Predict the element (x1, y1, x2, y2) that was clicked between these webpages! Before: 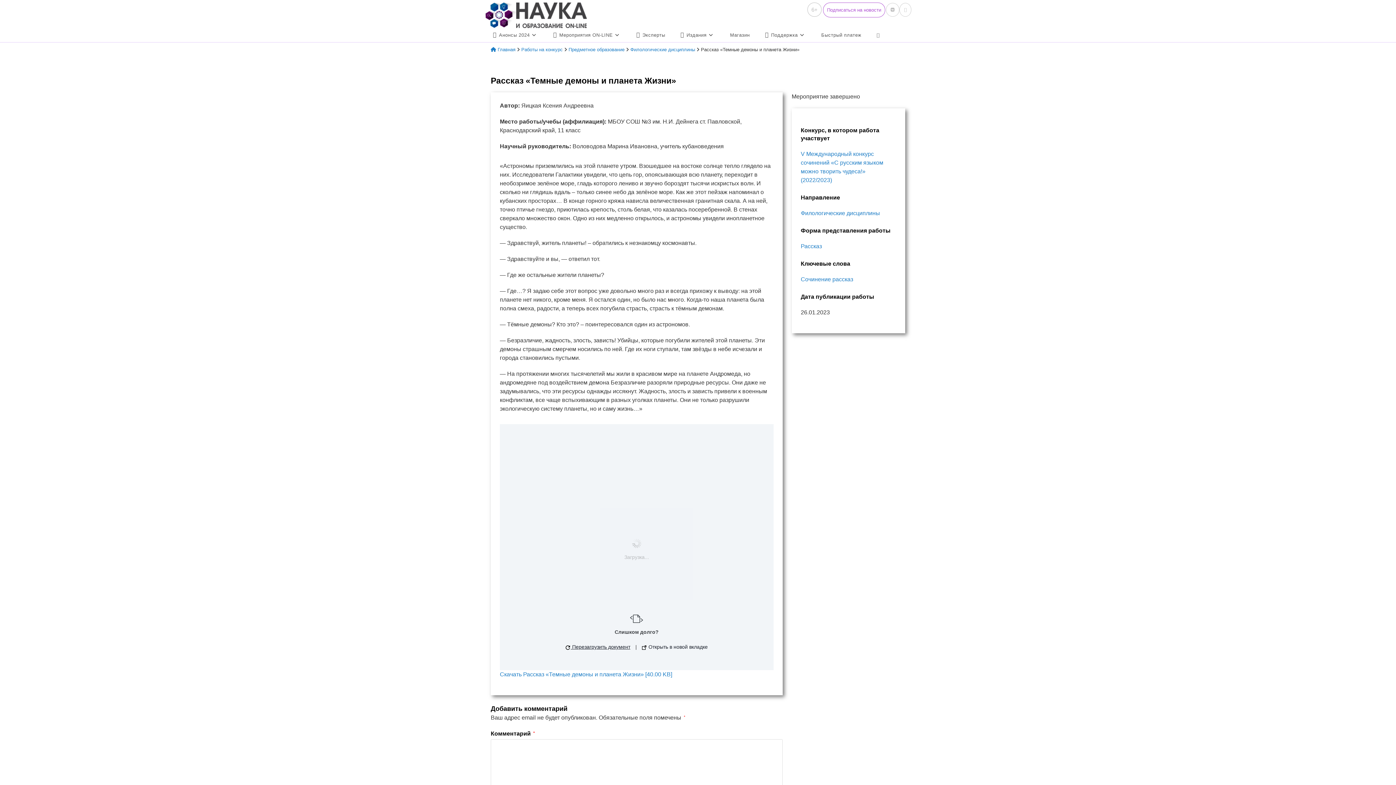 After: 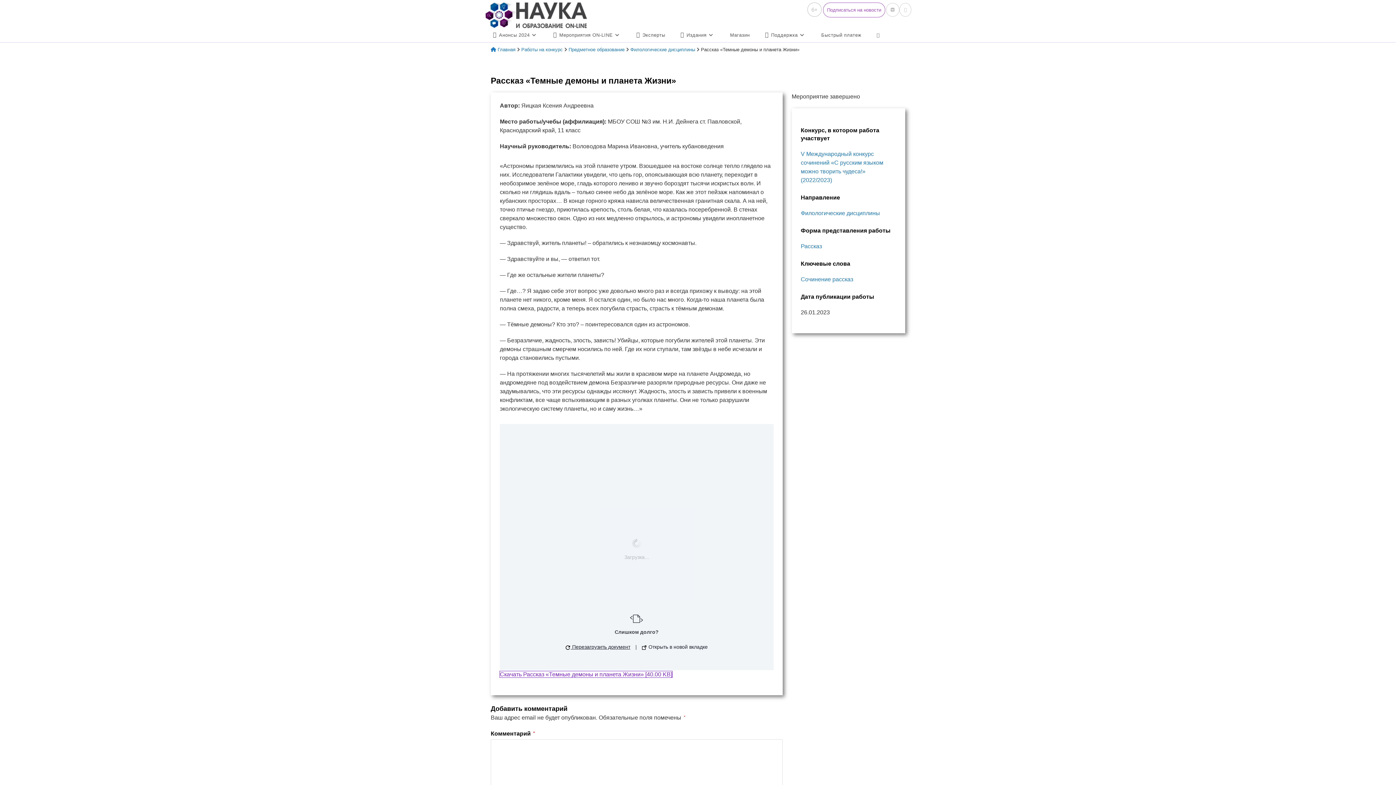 Action: label: Скачать Рассказ «Темные демоны и планета Жизни» [40.00 KB] bbox: (500, 671, 672, 677)